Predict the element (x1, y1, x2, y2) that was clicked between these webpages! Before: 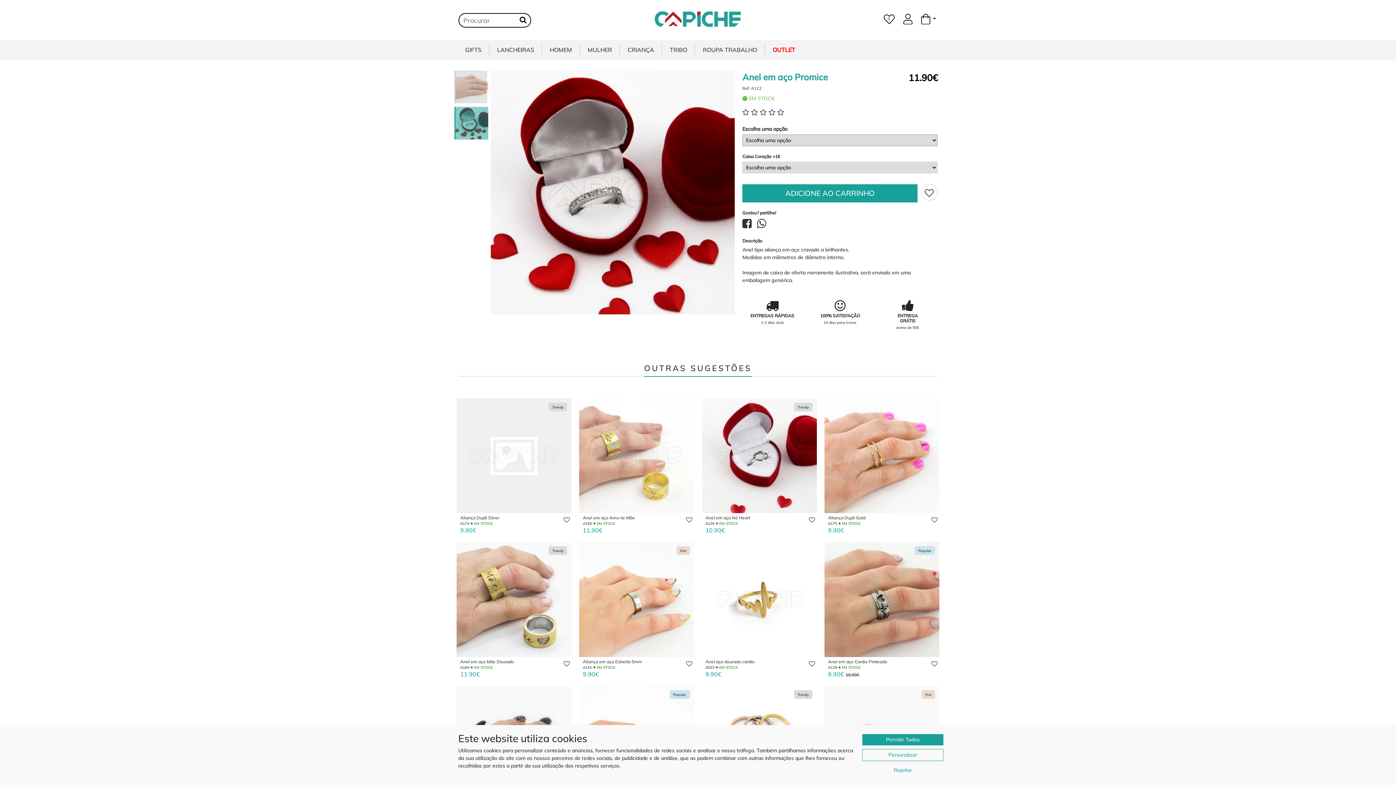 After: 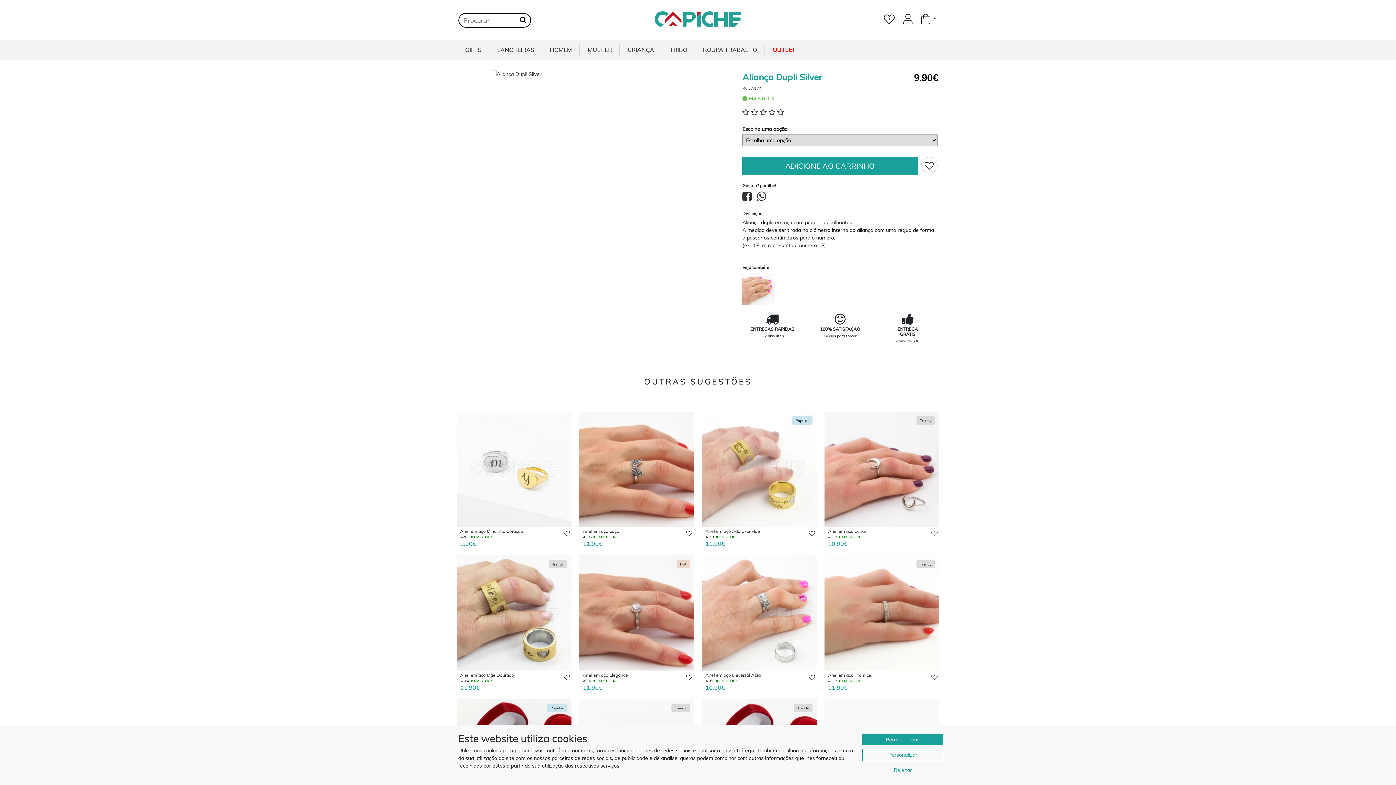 Action: bbox: (456, 398, 571, 513)